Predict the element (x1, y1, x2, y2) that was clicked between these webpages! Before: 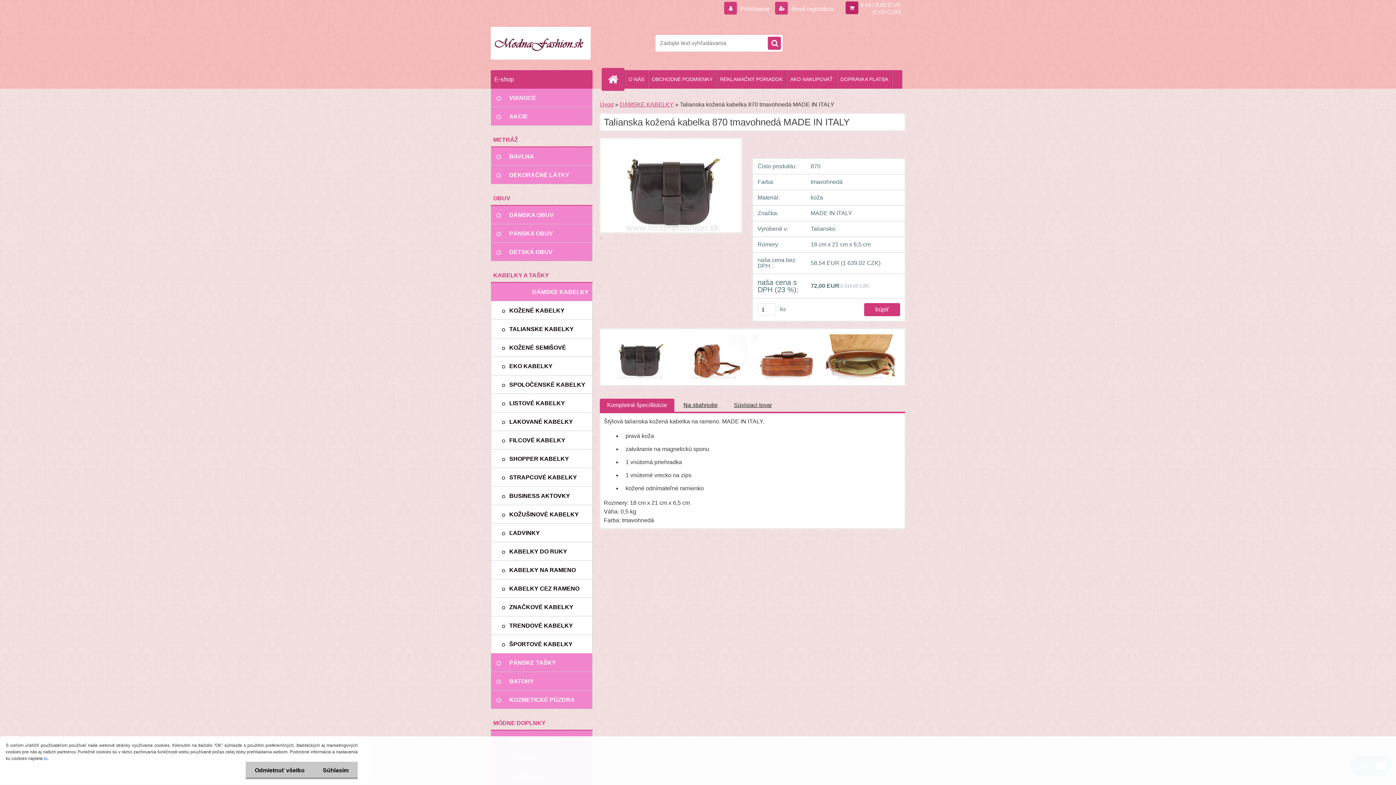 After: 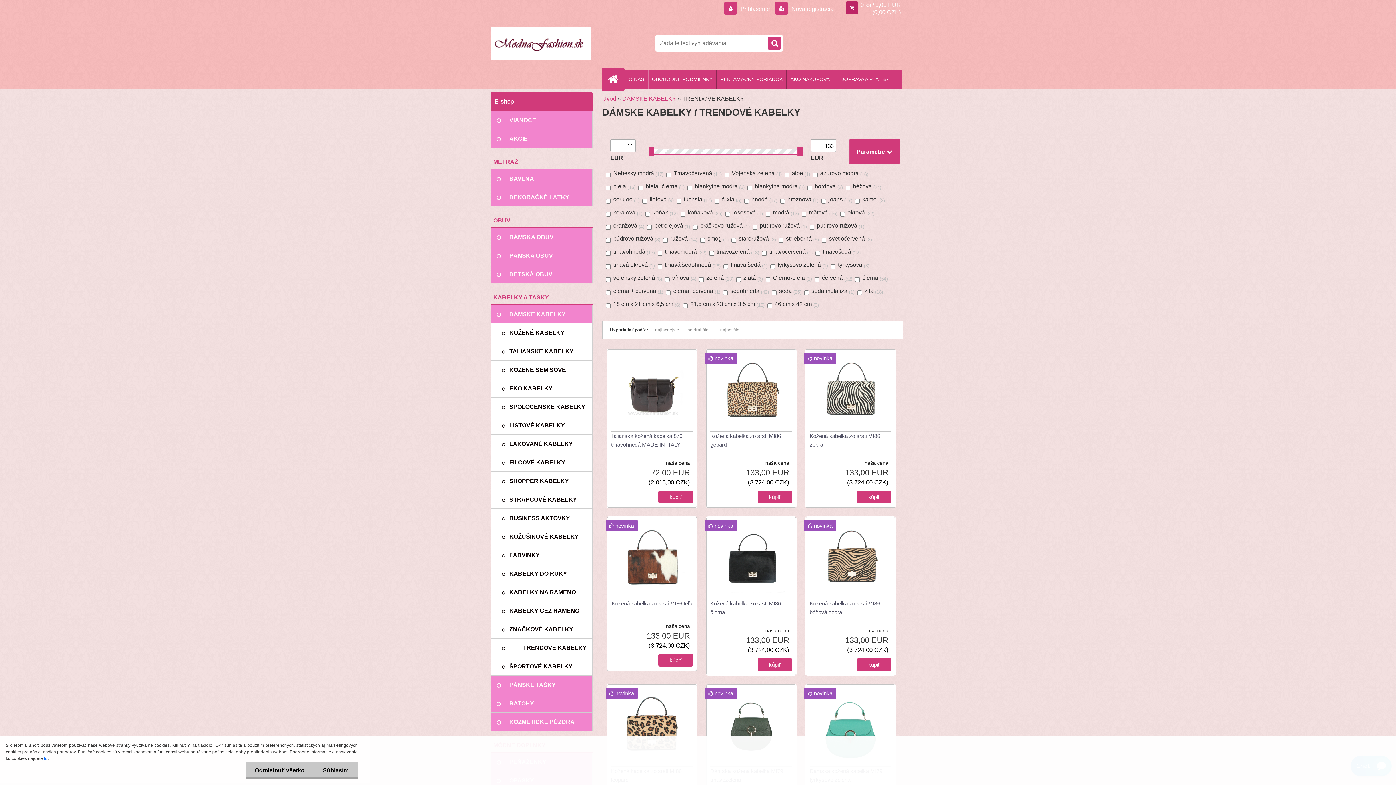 Action: label: TRENDOVÉ KABELKY bbox: (490, 616, 592, 635)